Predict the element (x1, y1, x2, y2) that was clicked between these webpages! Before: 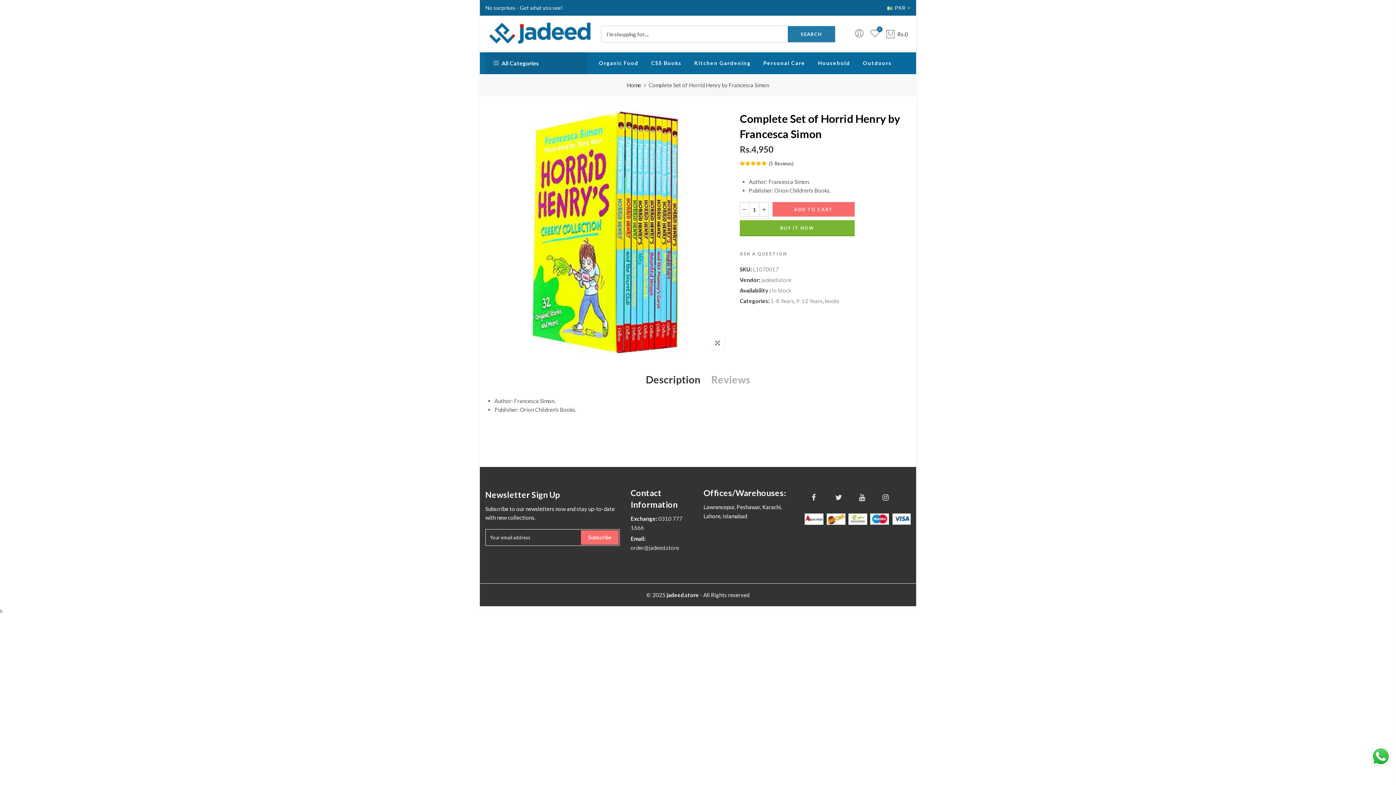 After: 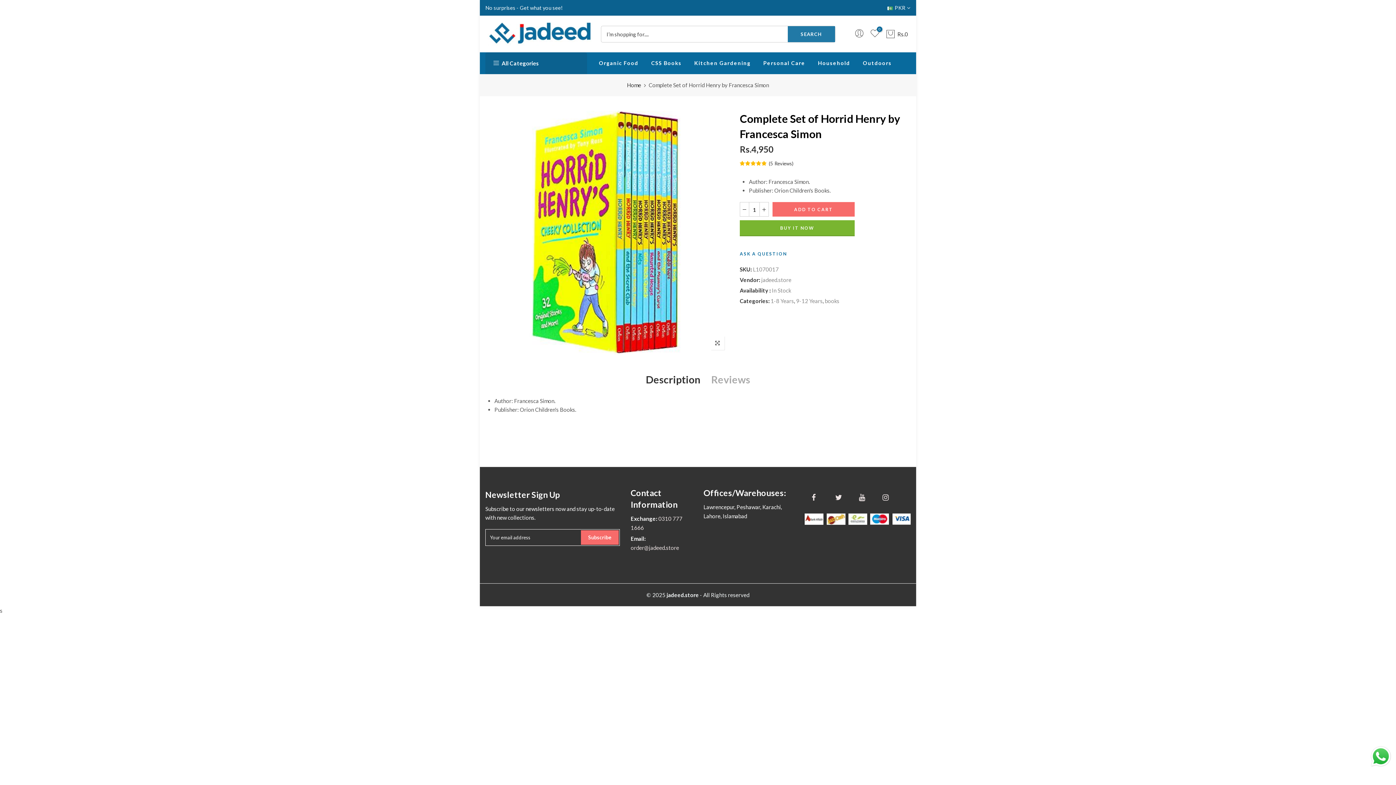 Action: bbox: (740, 251, 787, 256) label: ASK A QUESTION